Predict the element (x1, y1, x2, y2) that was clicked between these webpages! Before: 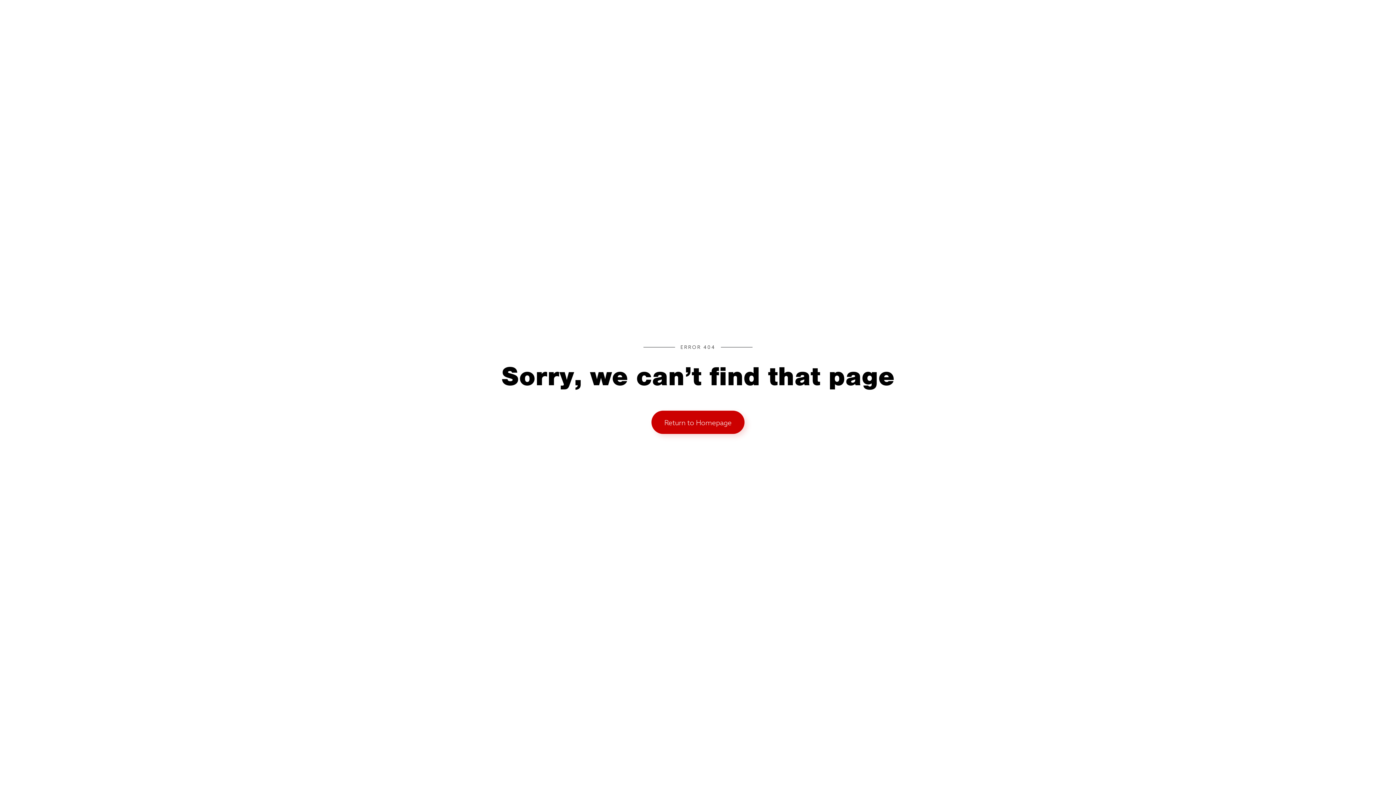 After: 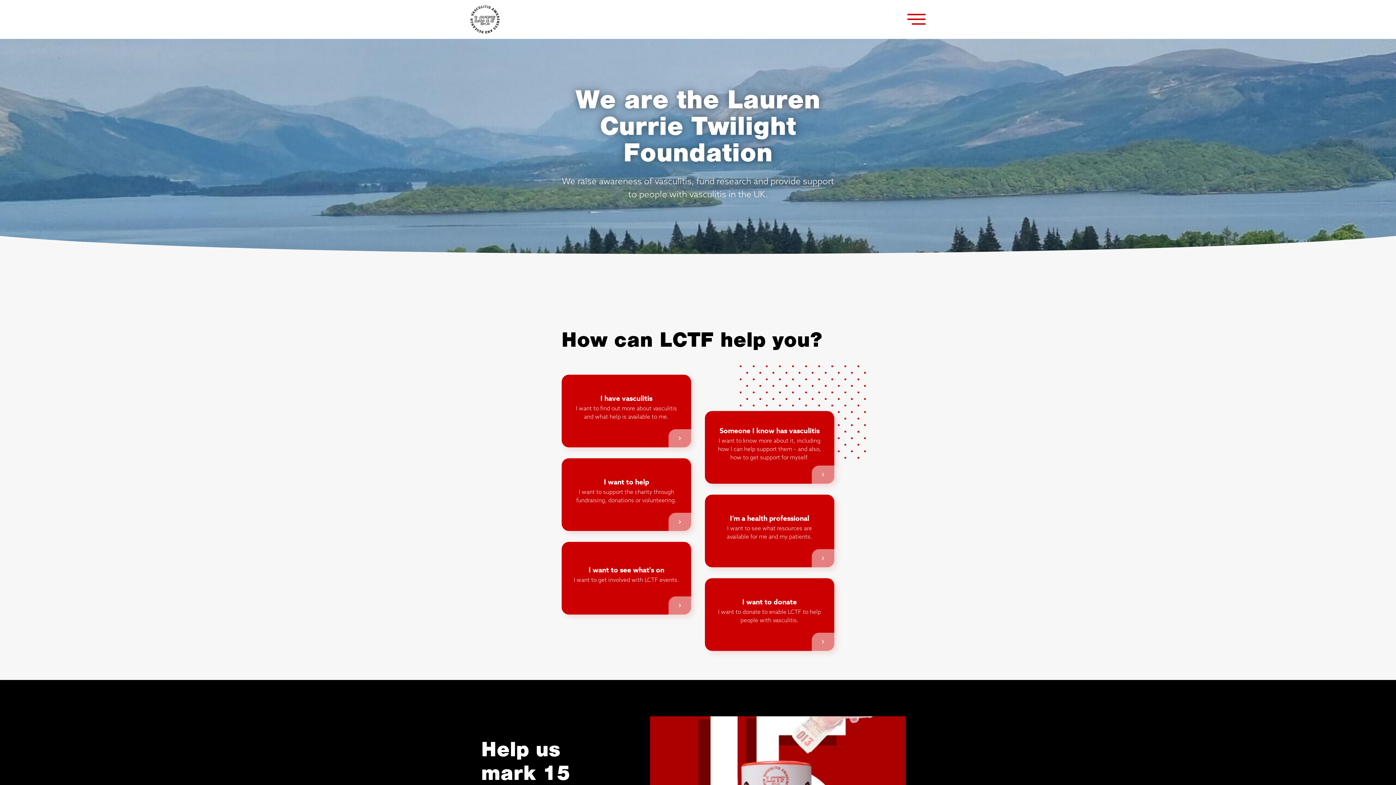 Action: label: Return to Homepage bbox: (651, 410, 744, 434)